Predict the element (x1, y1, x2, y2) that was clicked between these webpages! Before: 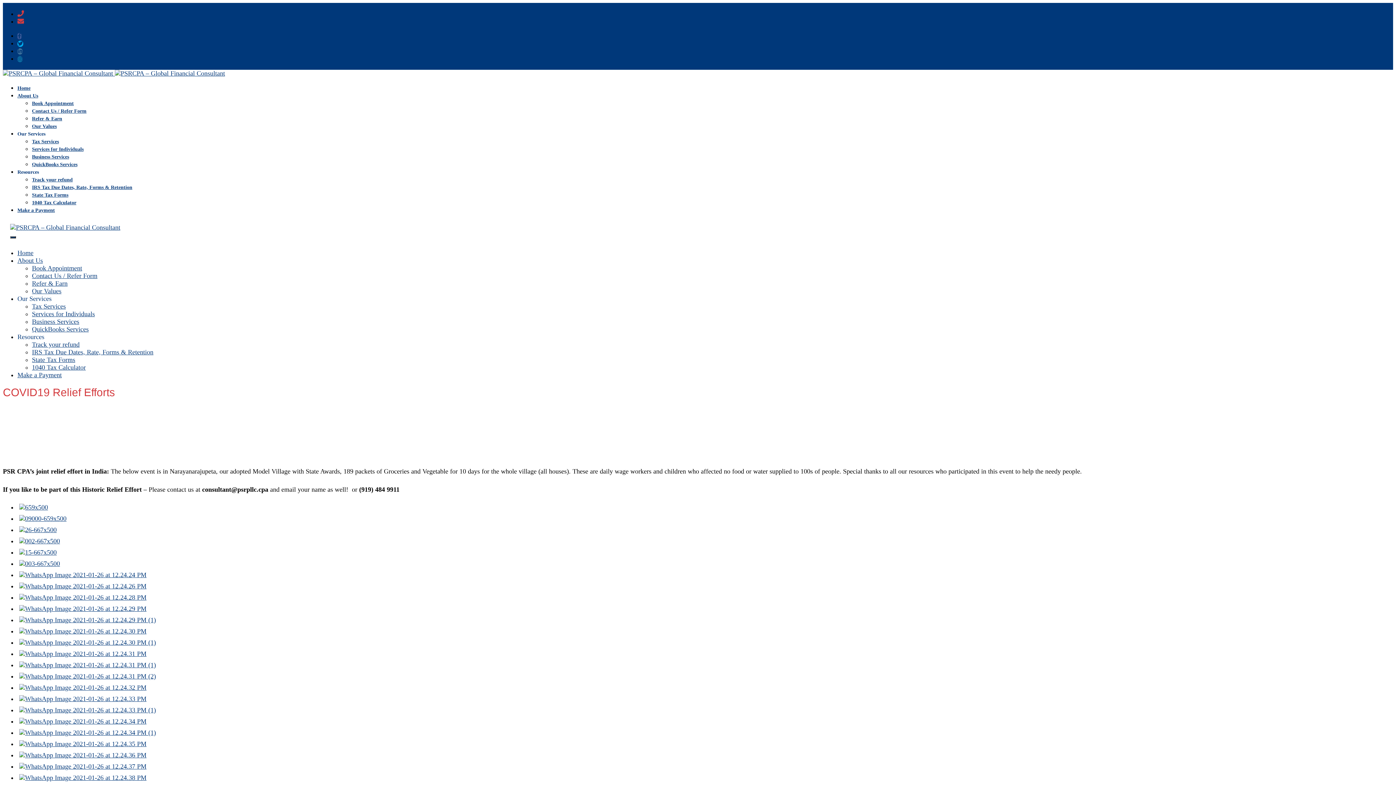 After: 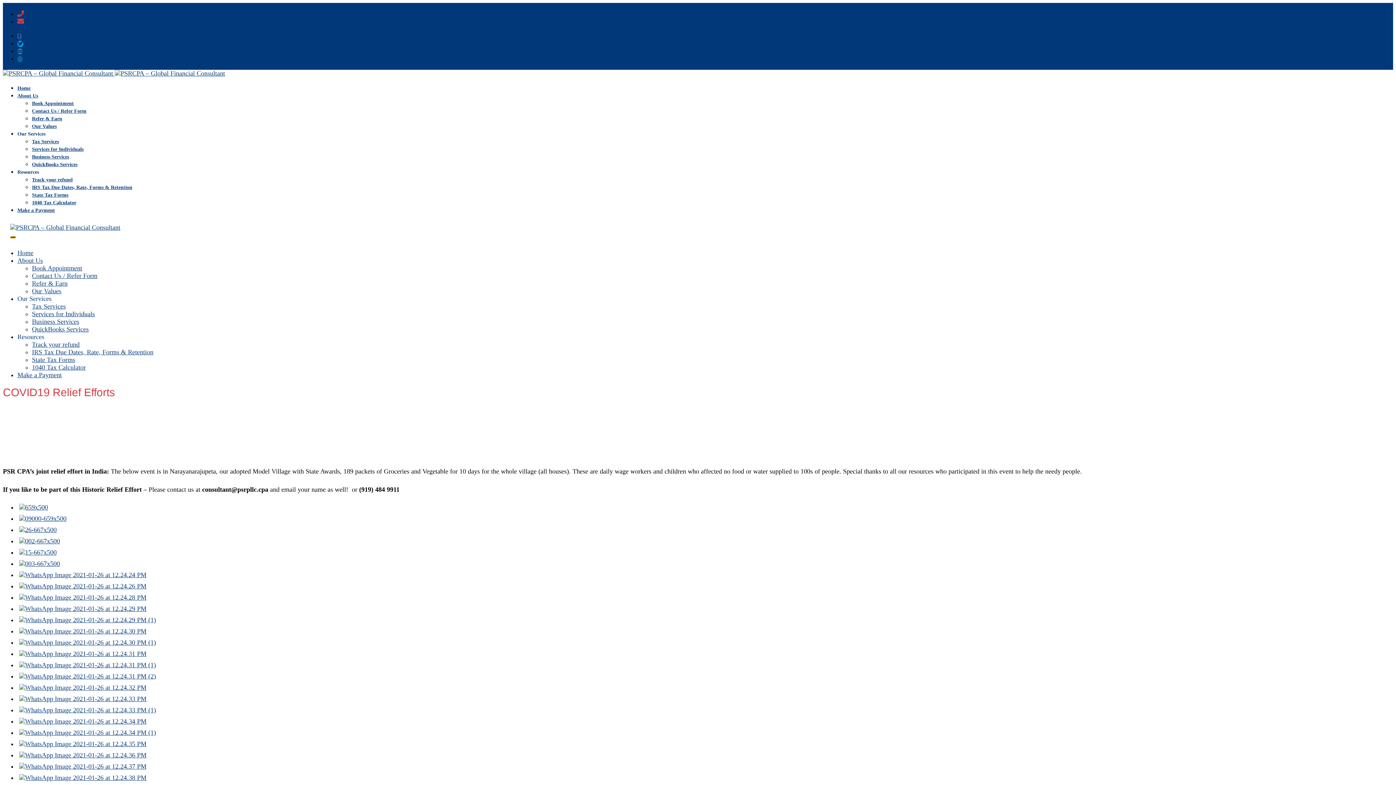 Action: bbox: (10, 236, 16, 238)